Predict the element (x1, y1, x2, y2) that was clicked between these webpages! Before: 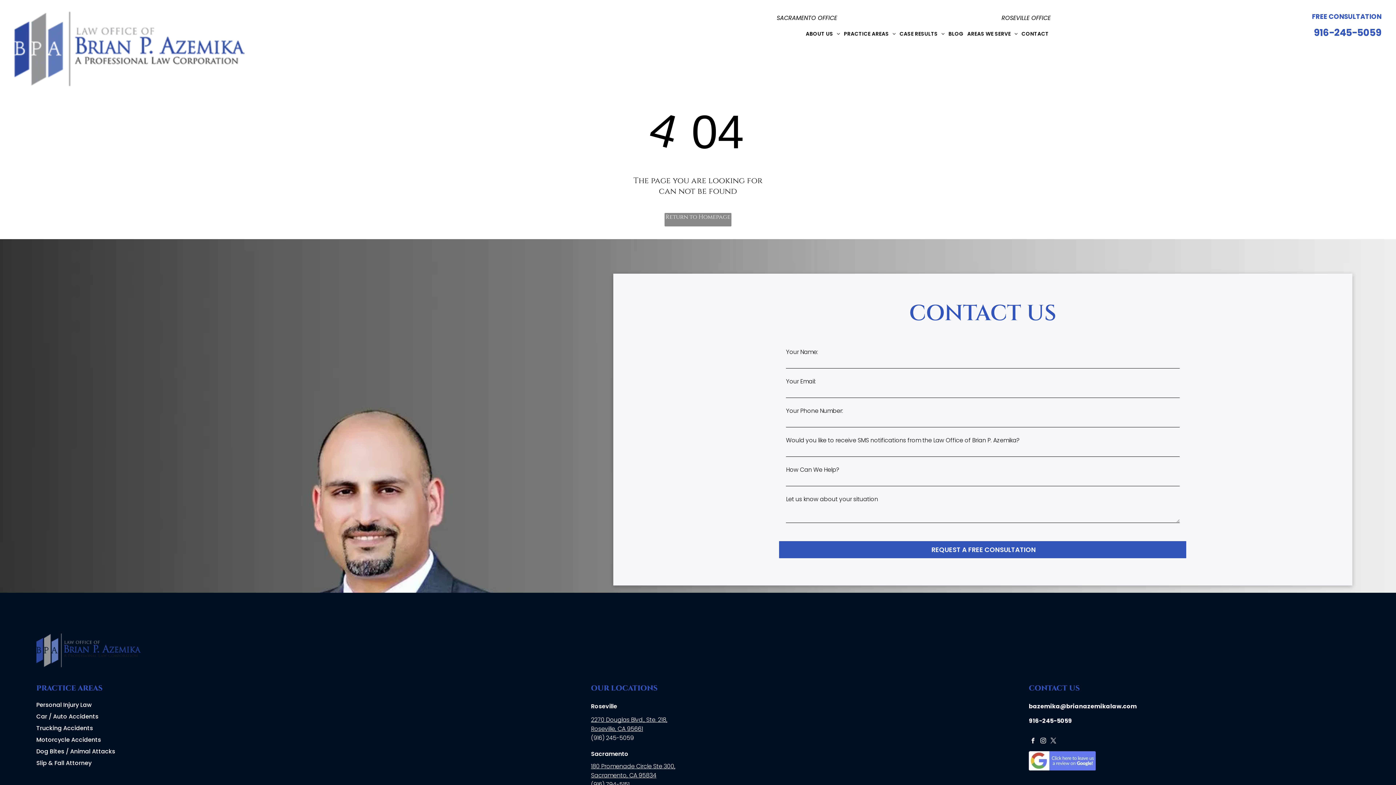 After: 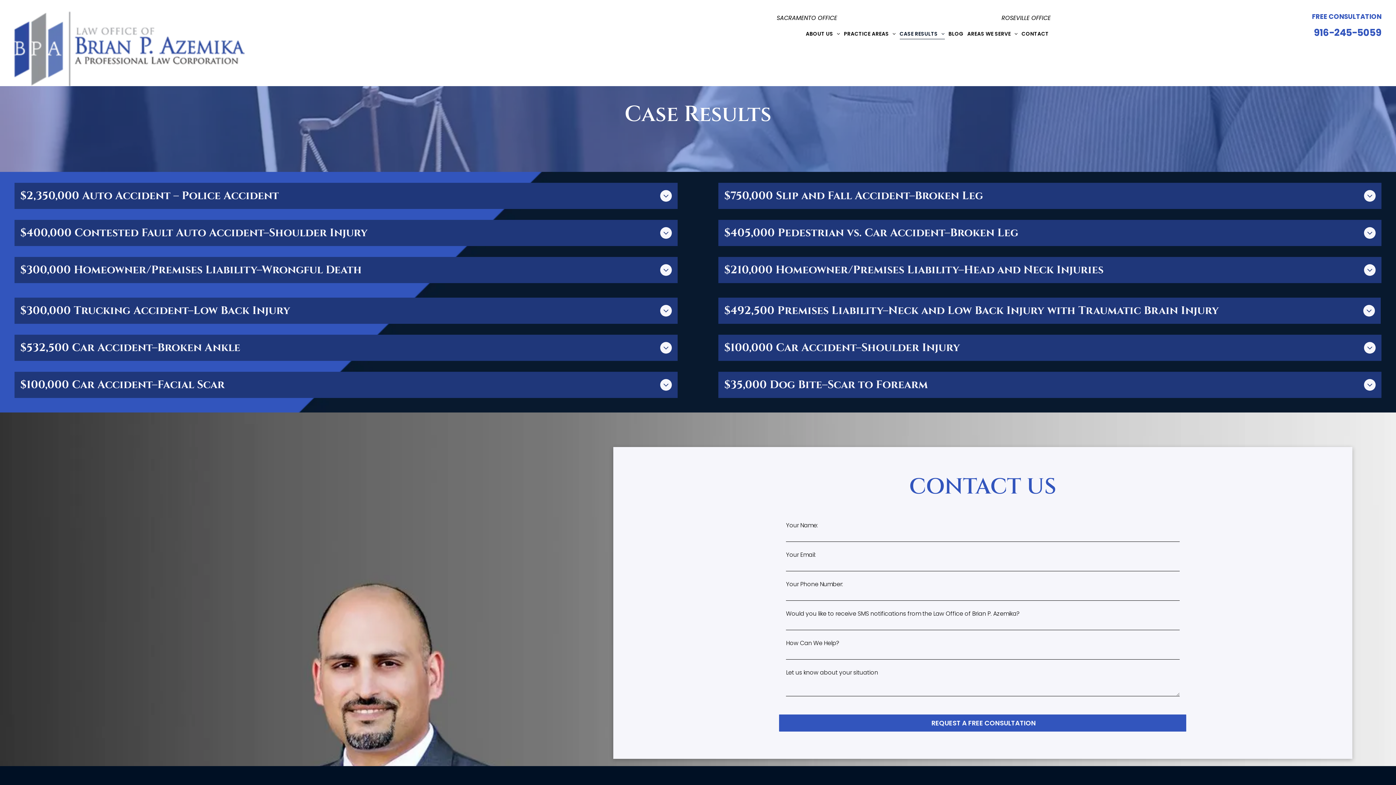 Action: bbox: (898, 28, 946, 39) label: CASE RESULTS